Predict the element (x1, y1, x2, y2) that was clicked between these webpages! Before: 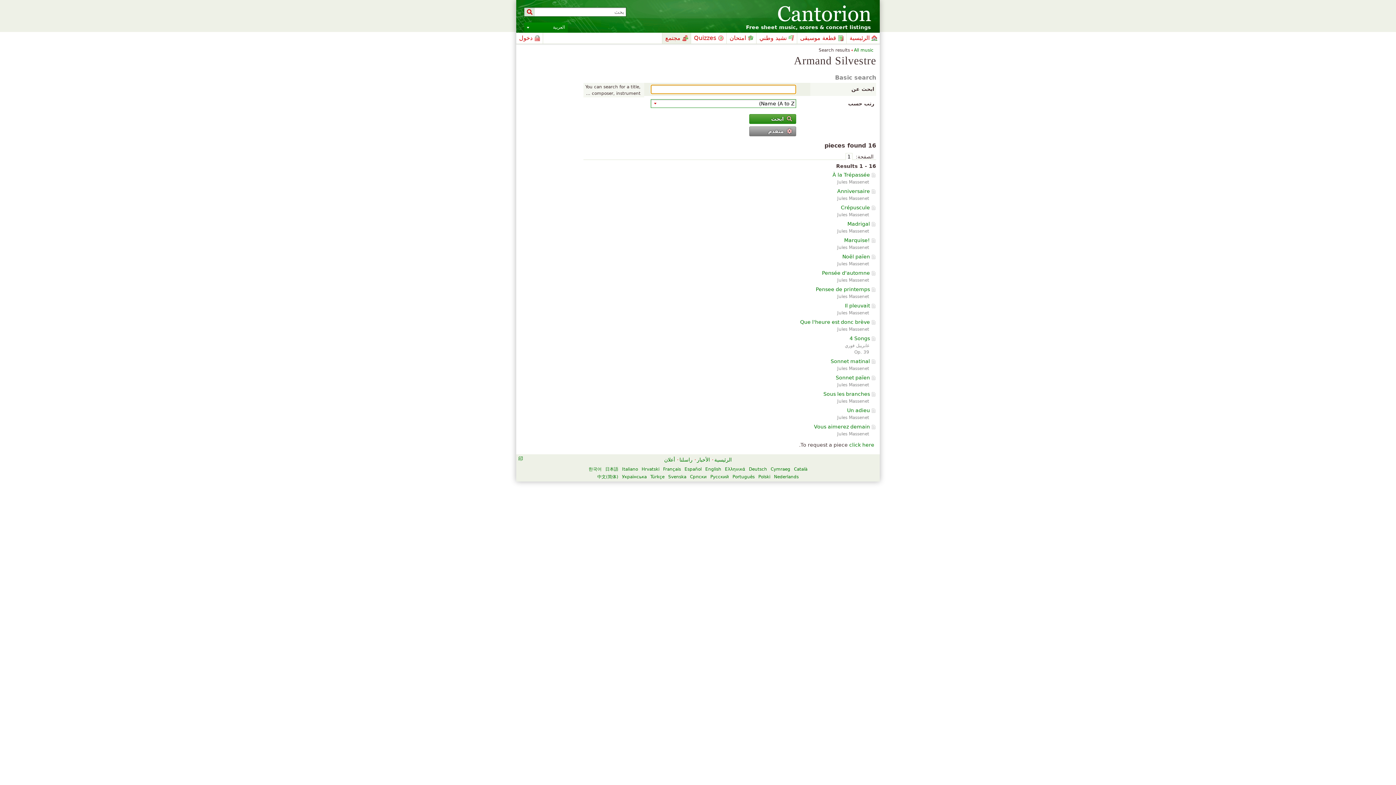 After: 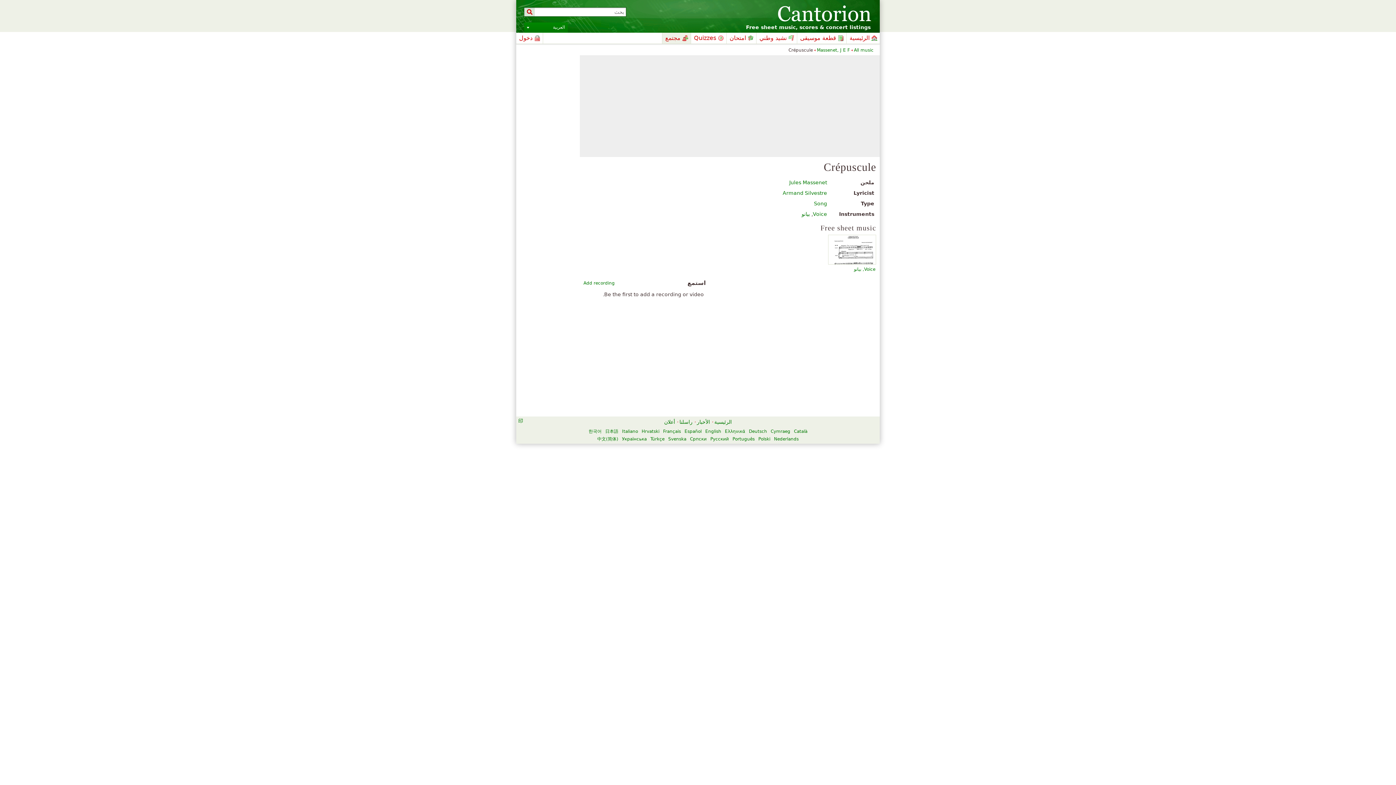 Action: bbox: (841, 204, 870, 210) label: Crépuscule